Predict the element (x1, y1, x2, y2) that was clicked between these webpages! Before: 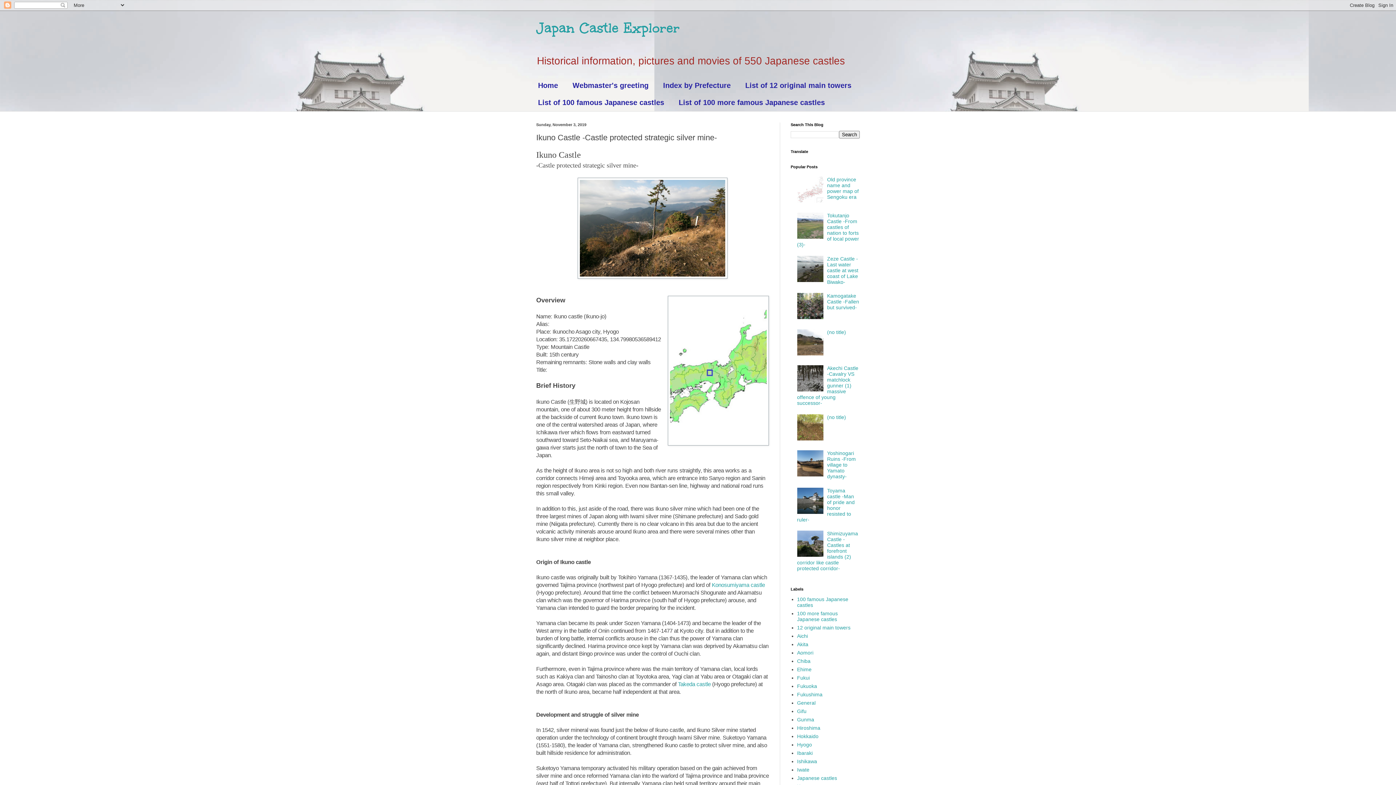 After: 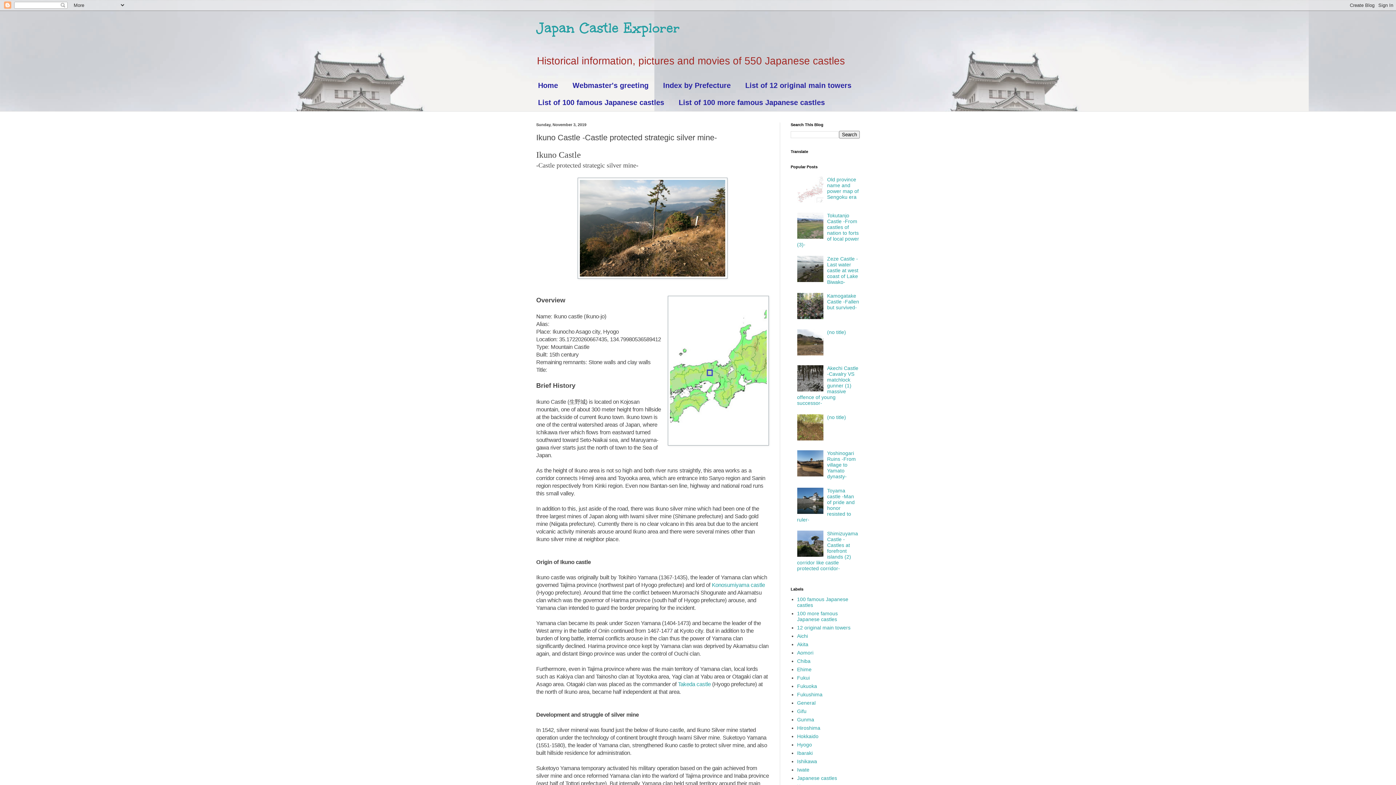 Action: bbox: (797, 198, 825, 203)